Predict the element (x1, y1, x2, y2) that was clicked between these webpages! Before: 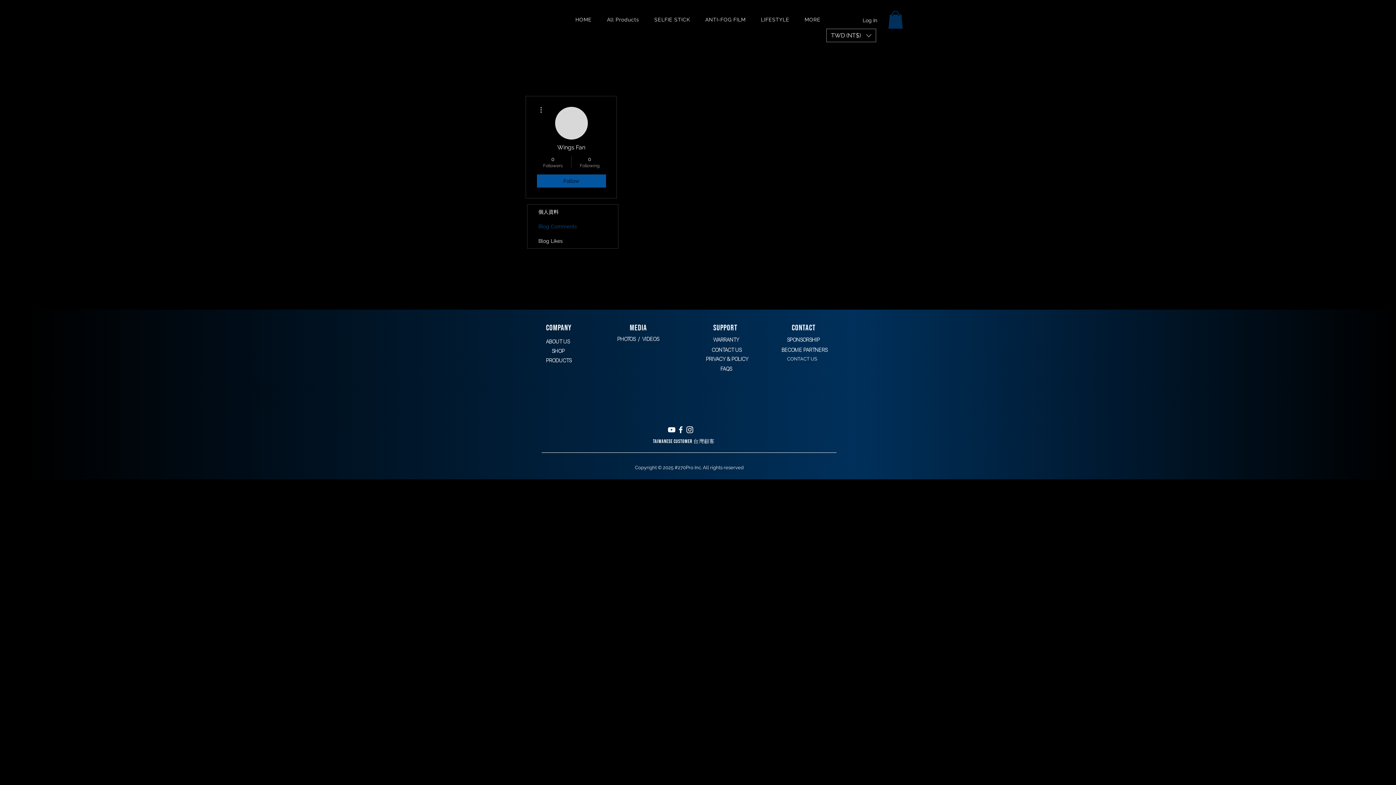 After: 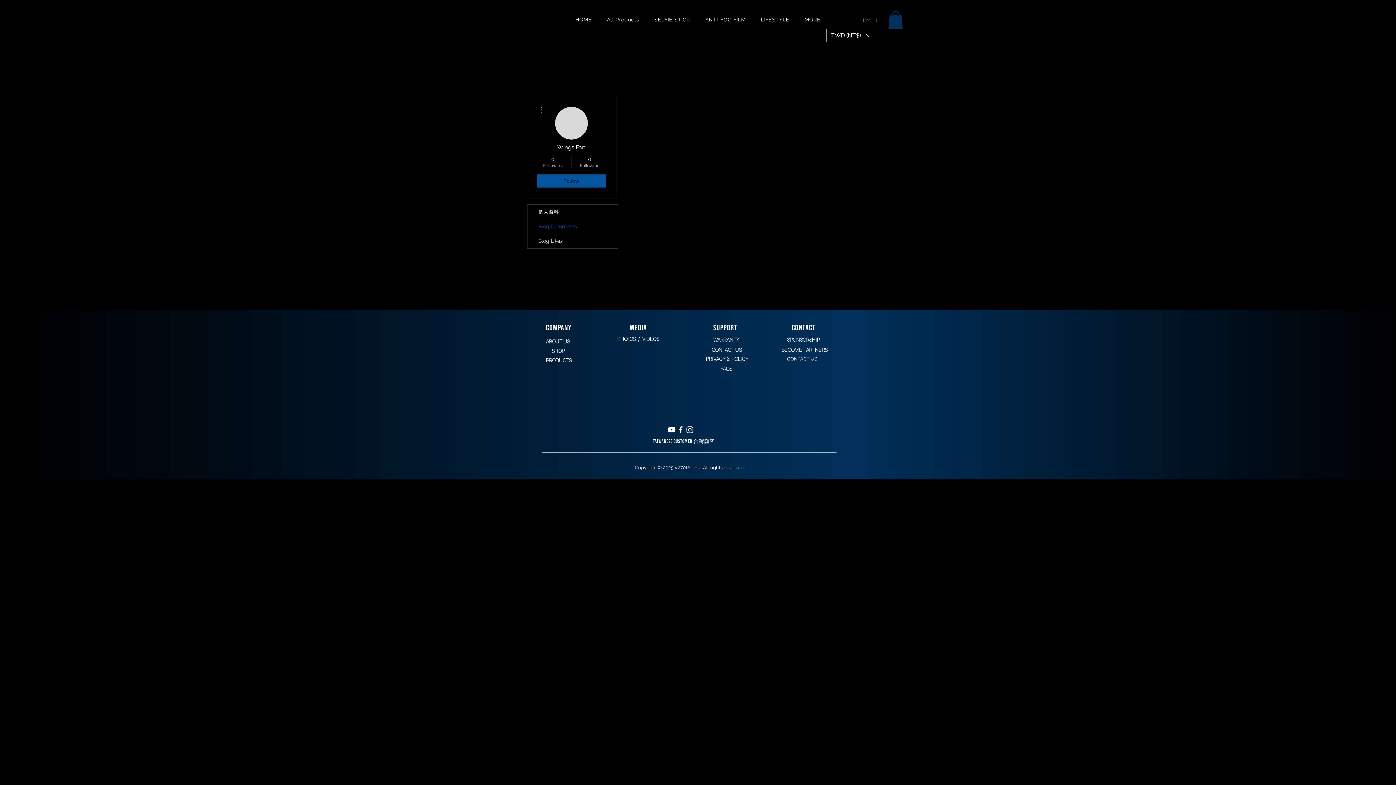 Action: bbox: (536, 105, 545, 114)